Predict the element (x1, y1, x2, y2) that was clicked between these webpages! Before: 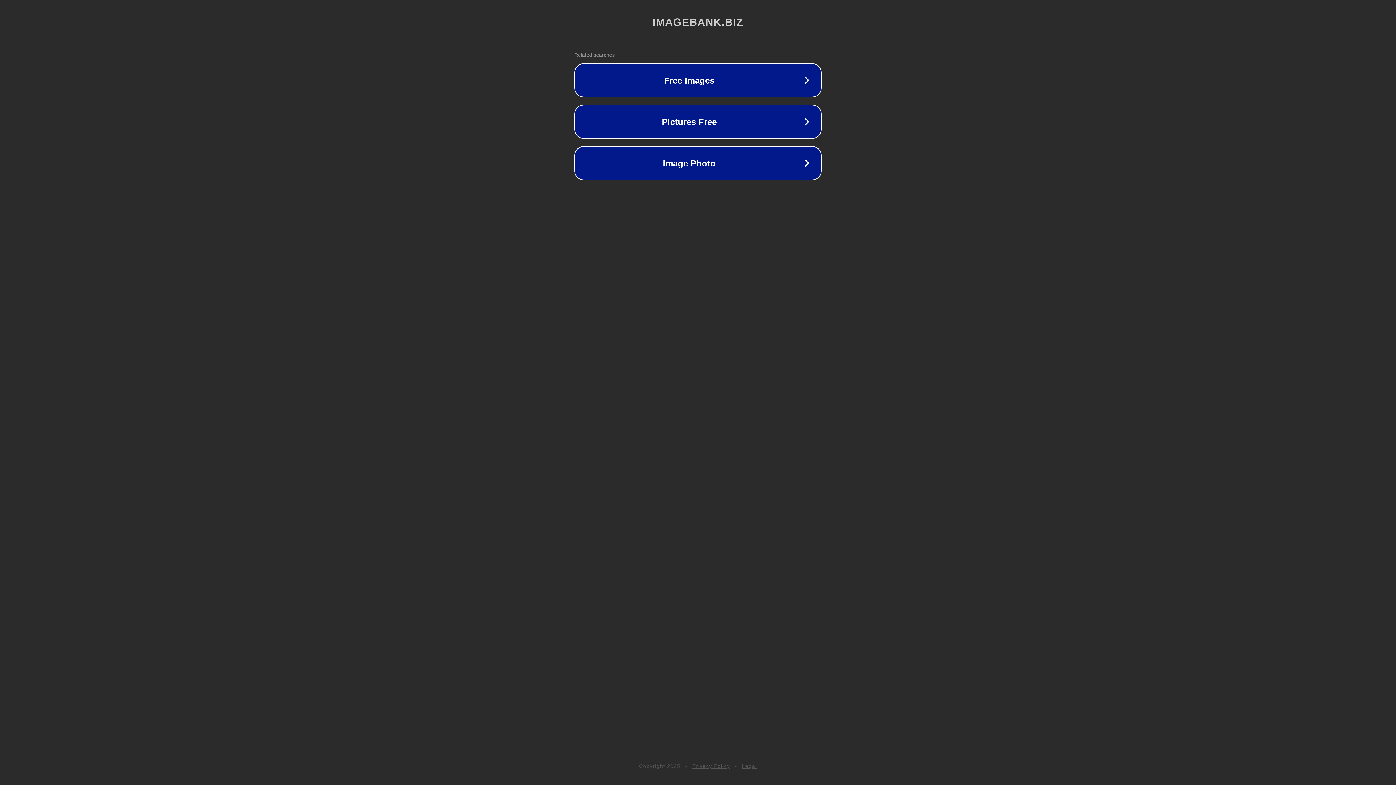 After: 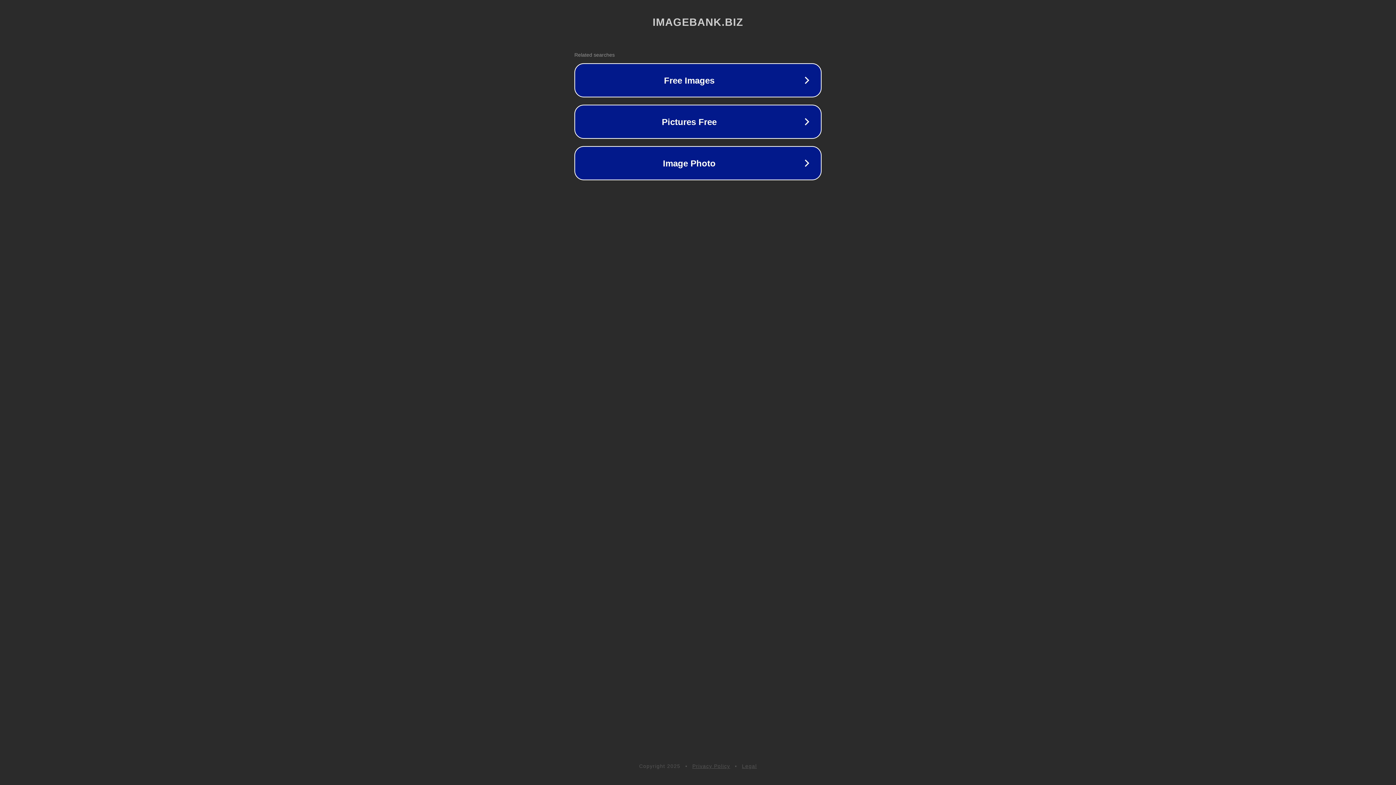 Action: bbox: (692, 763, 730, 769) label: Privacy Policy